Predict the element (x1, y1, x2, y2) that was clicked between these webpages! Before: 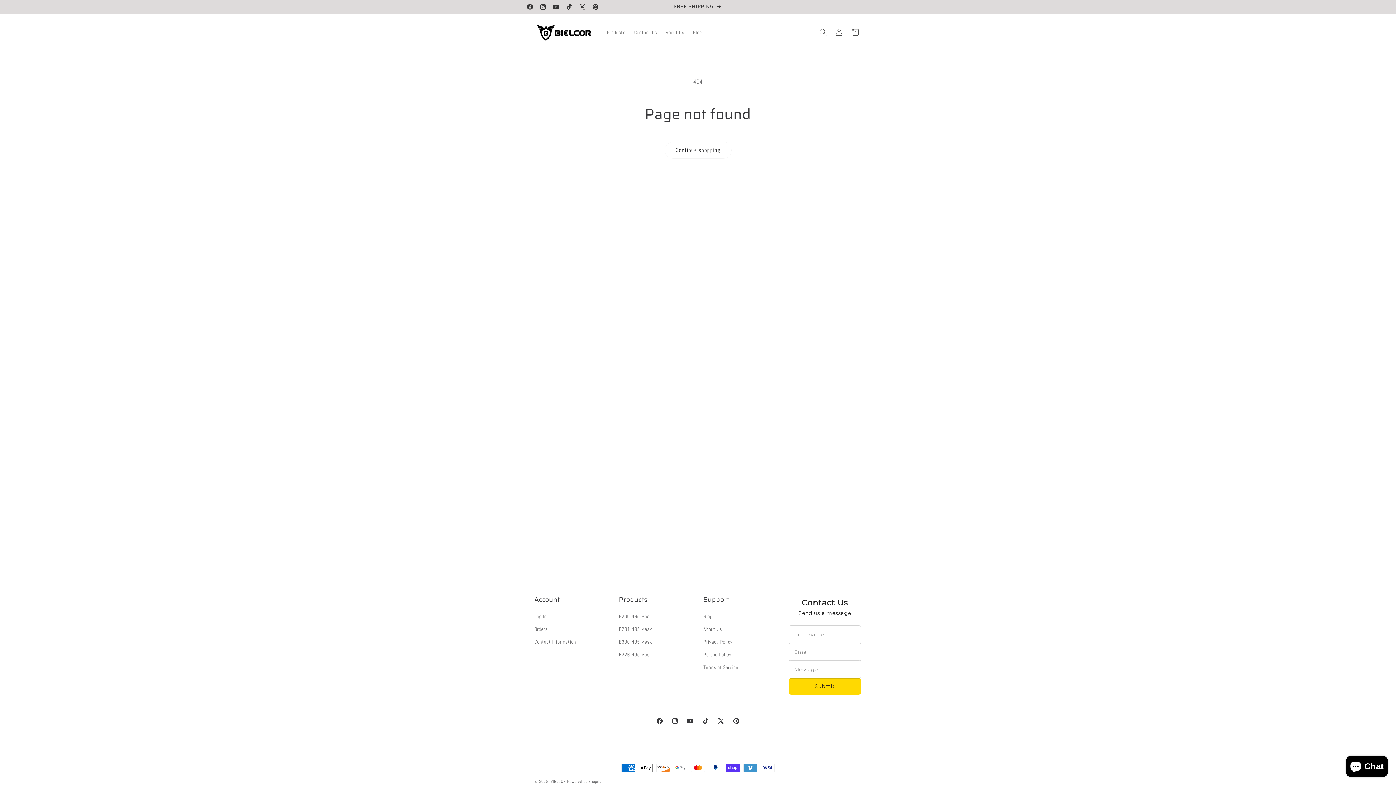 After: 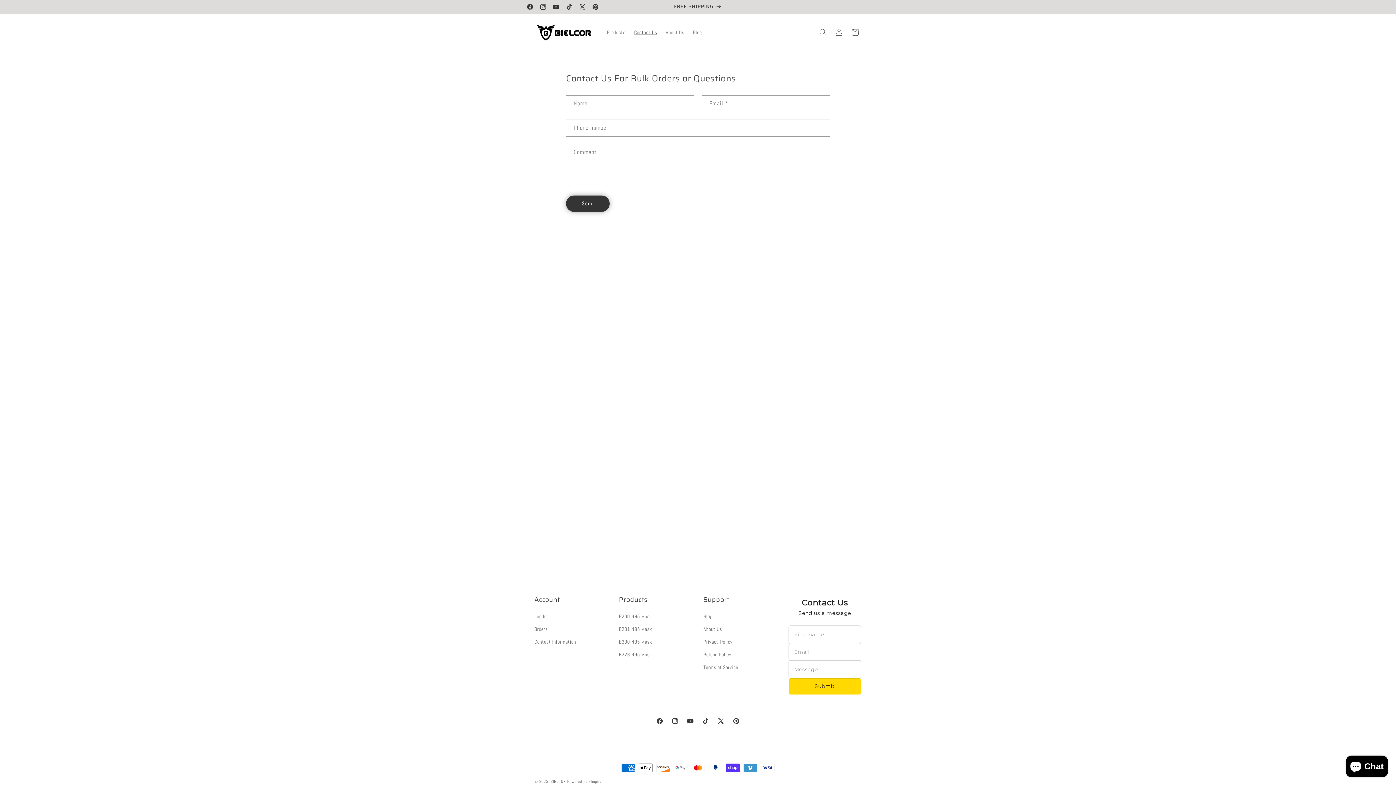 Action: bbox: (629, 24, 661, 40) label: Contact Us